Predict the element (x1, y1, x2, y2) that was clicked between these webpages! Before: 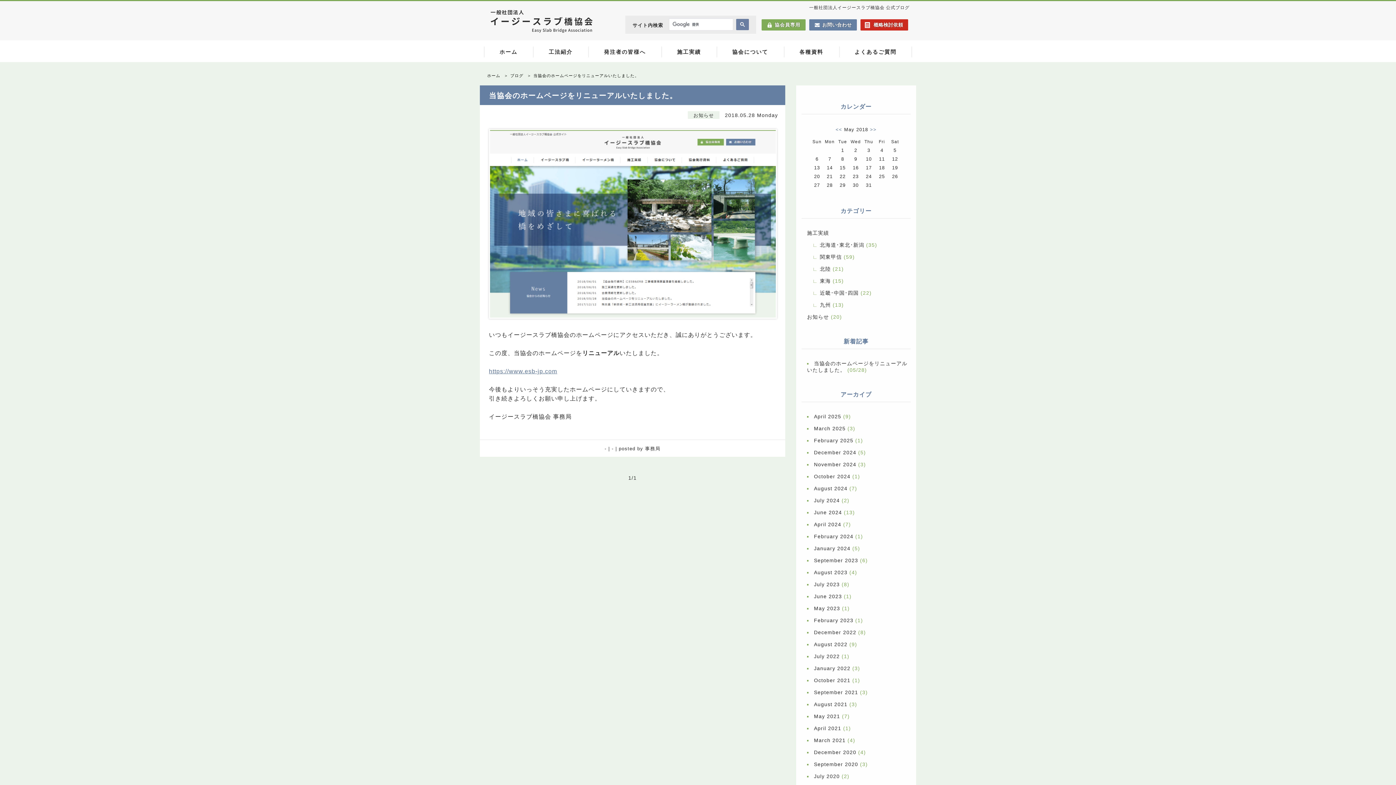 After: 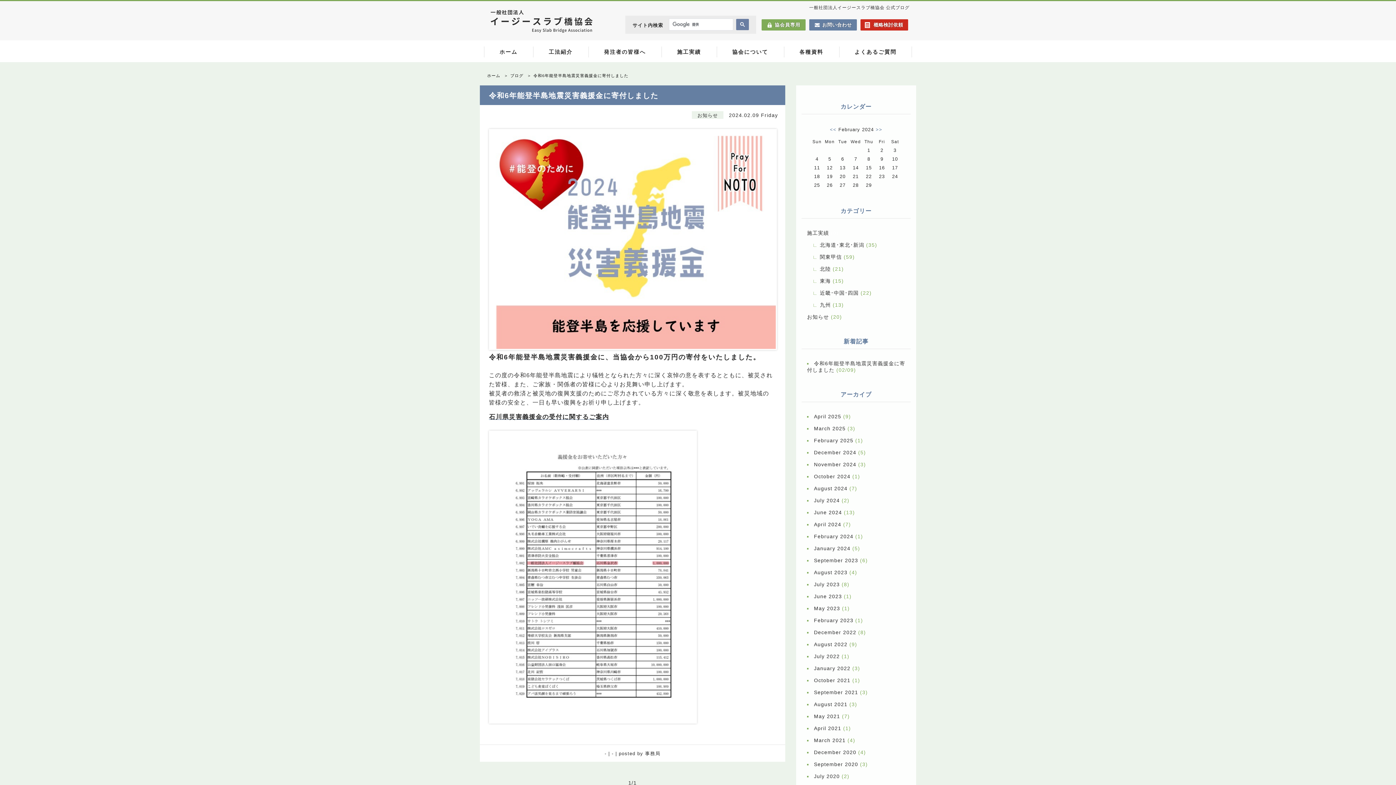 Action: bbox: (814, 533, 853, 539) label: February 2024